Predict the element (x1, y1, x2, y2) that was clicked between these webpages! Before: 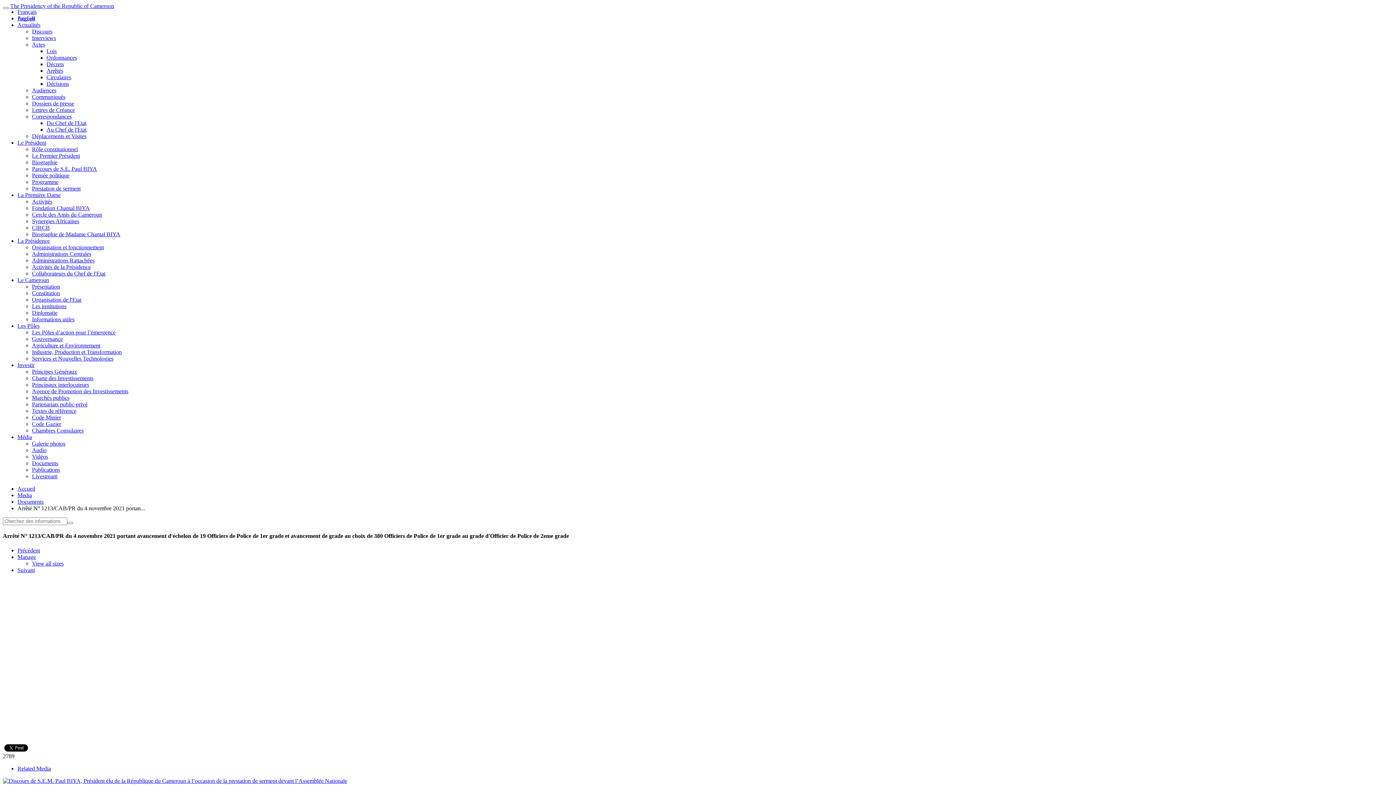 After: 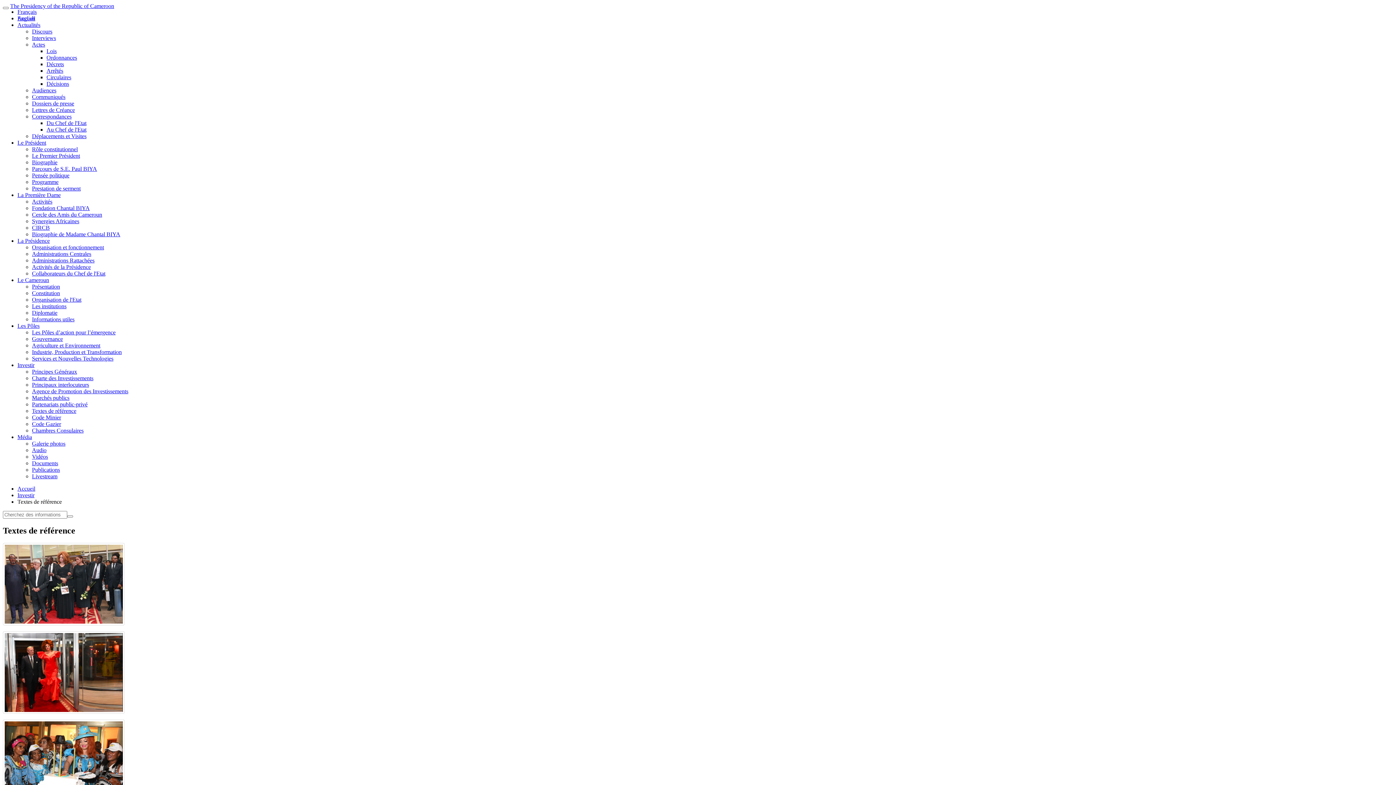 Action: bbox: (32, 408, 76, 414) label: Textes de référence